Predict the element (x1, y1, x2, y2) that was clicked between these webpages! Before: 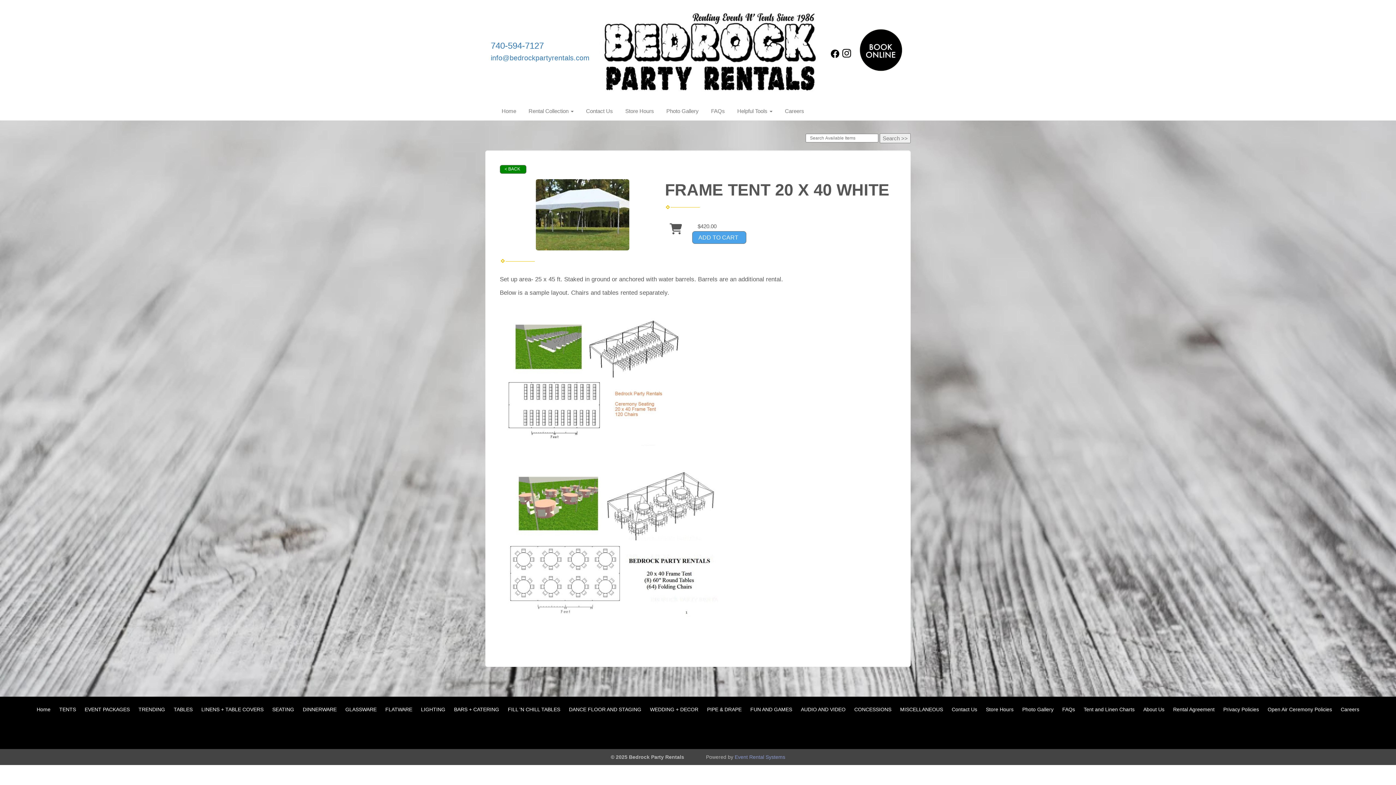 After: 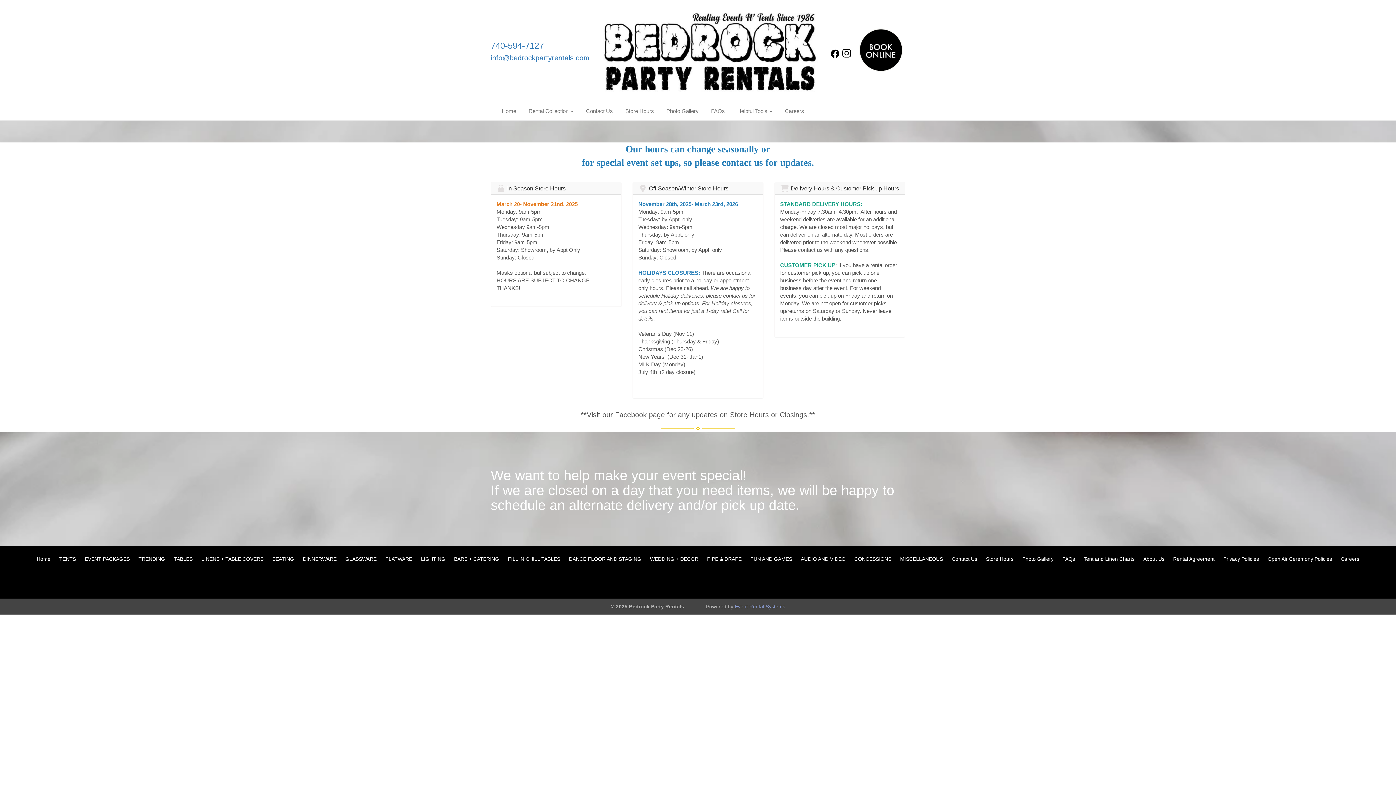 Action: label: Store Hours bbox: (620, 102, 659, 120)